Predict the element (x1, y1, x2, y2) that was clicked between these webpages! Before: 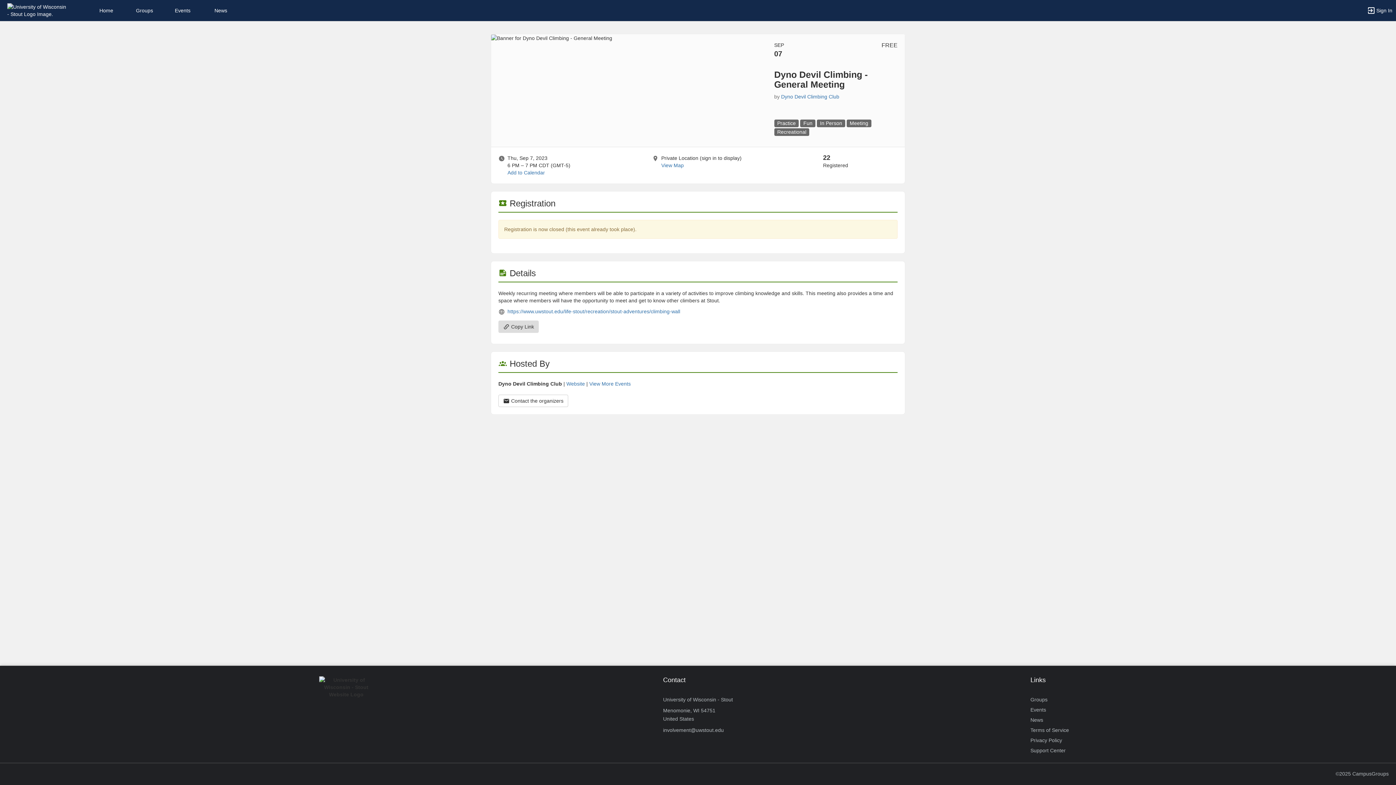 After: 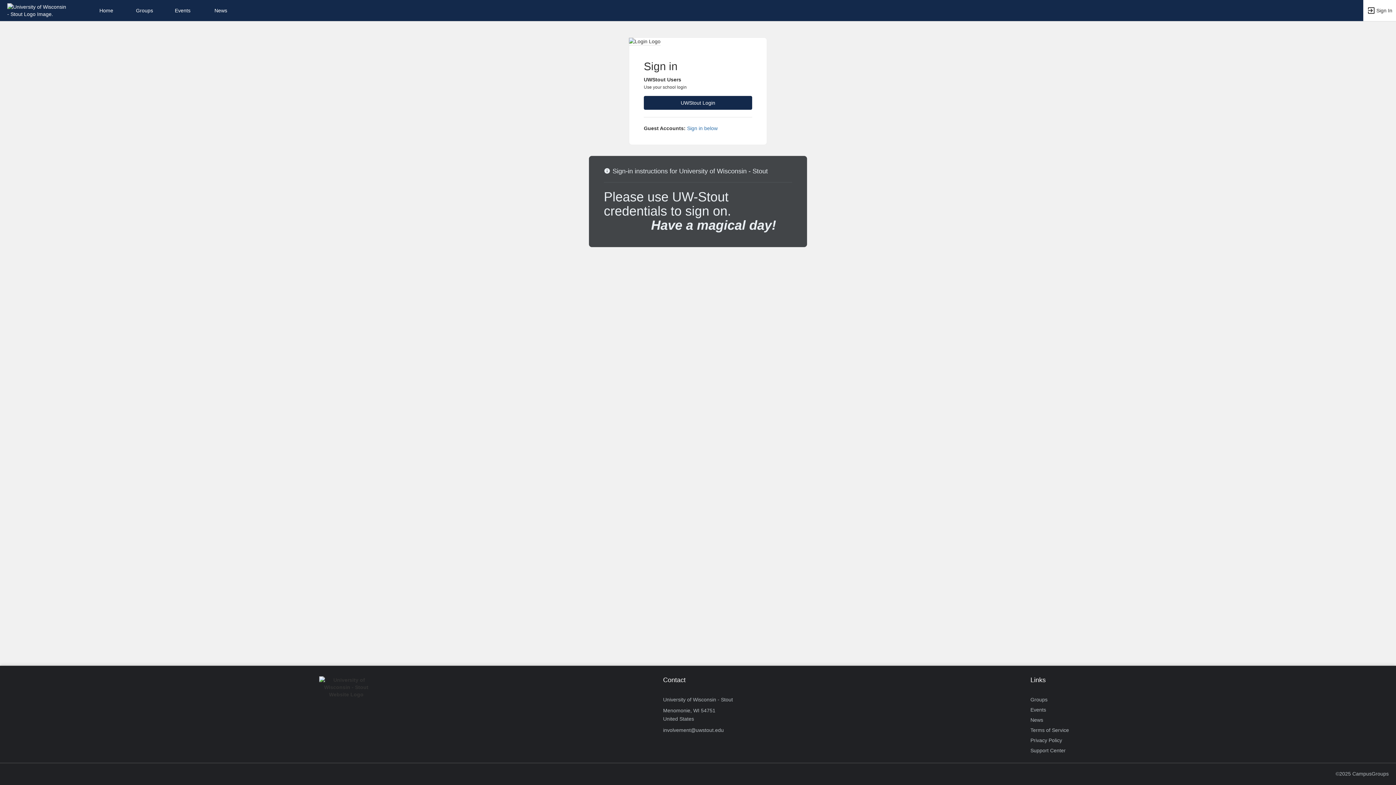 Action: label: University of Wisconsin - Stout Logo. Opens the members homepage. bbox: (7, 7, 67, 12)